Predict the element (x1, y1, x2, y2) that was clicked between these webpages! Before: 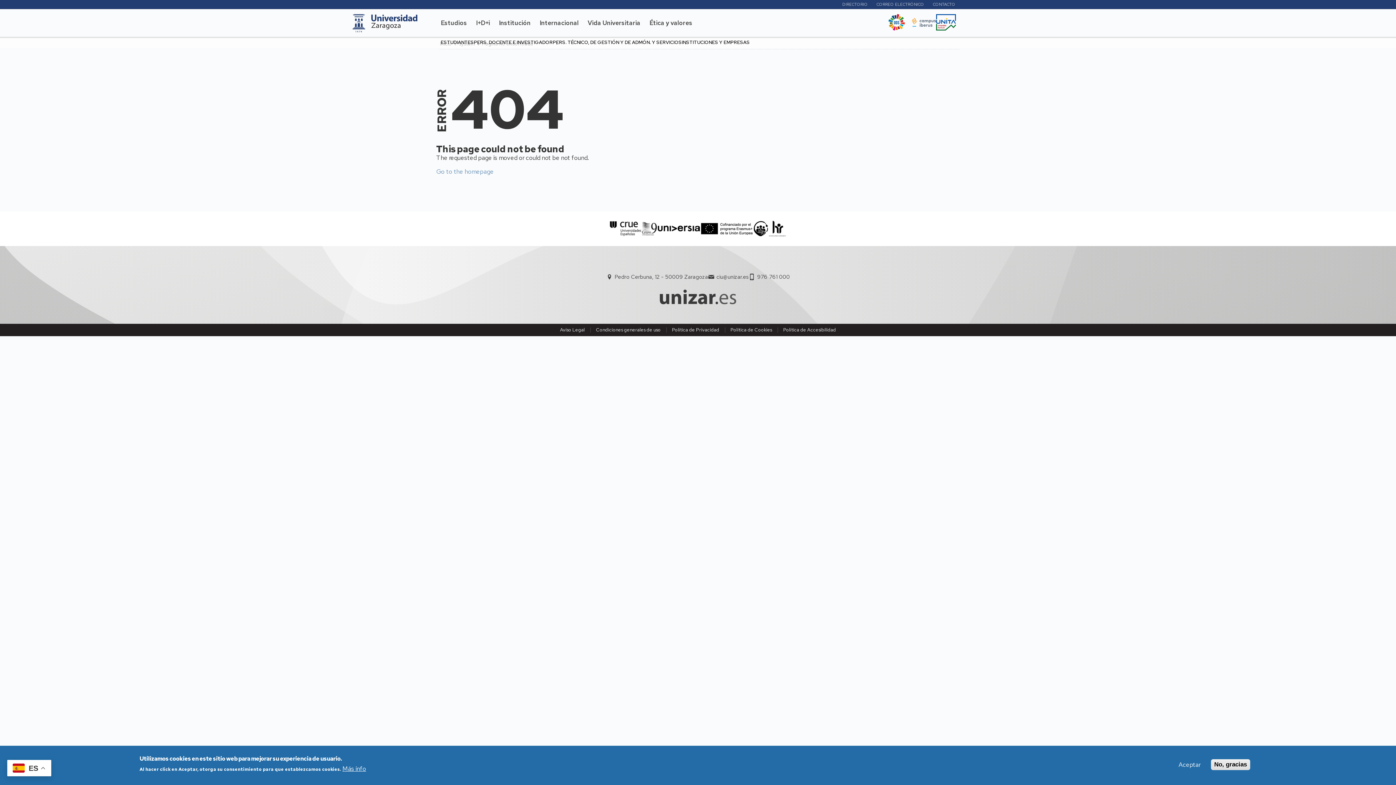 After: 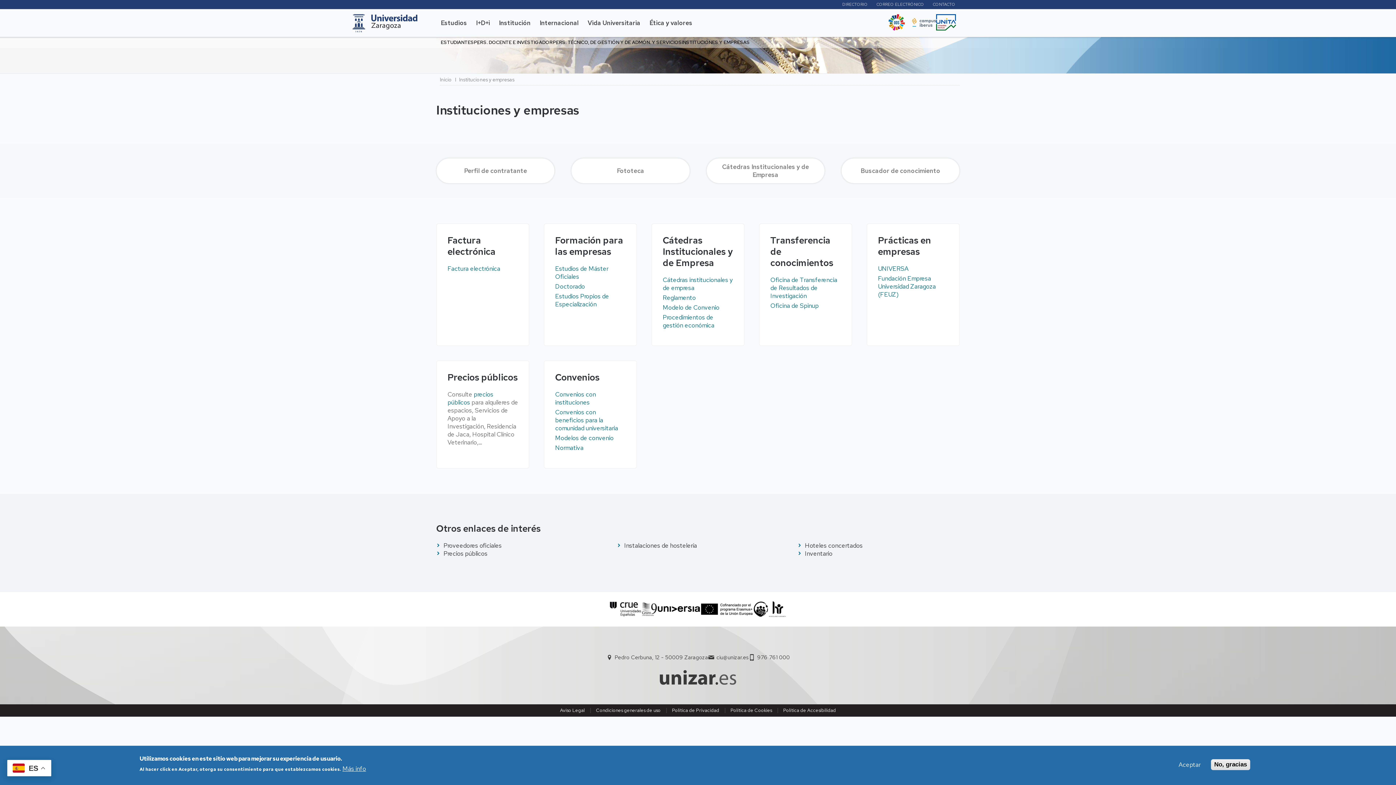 Action: label: INSTITUCIONES Y EMPRESAS bbox: (682, 40, 750, 45)